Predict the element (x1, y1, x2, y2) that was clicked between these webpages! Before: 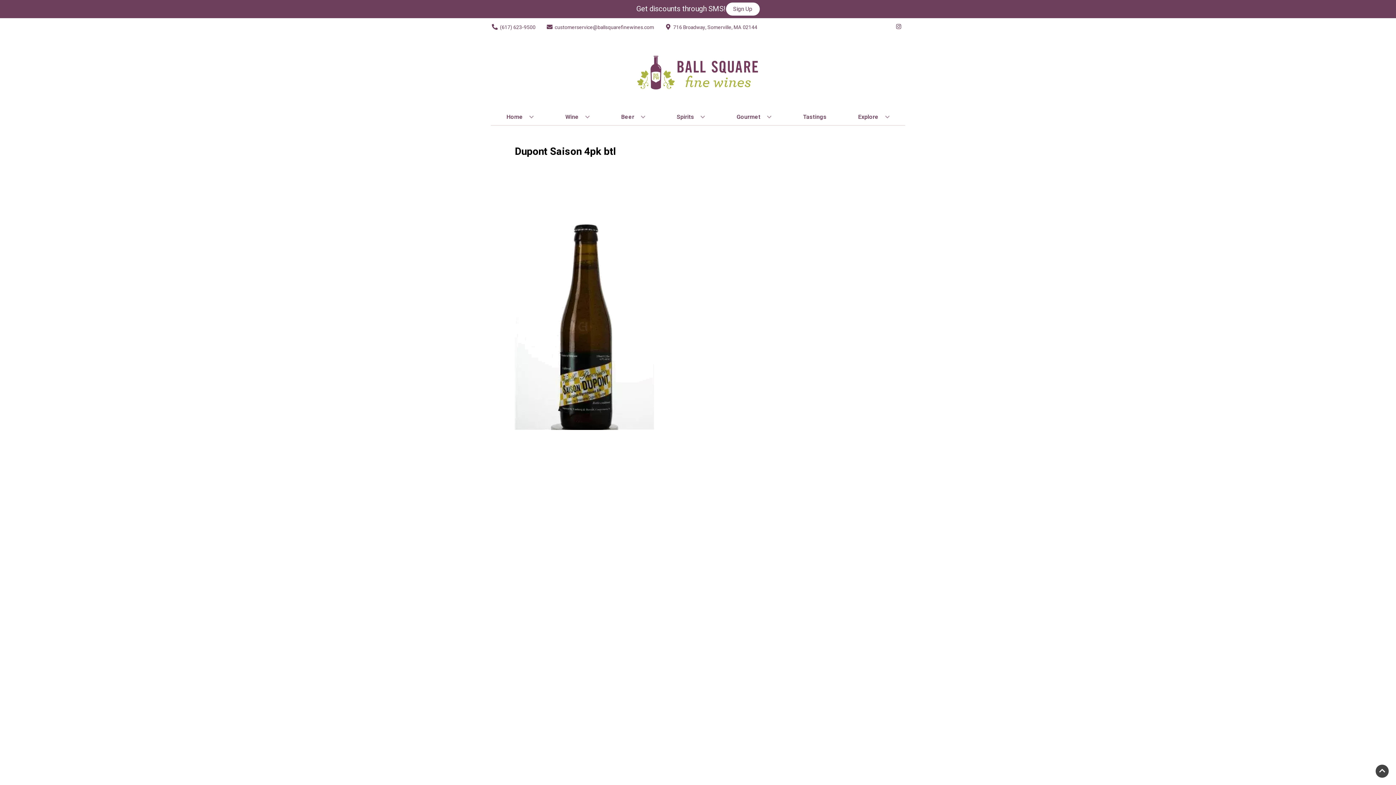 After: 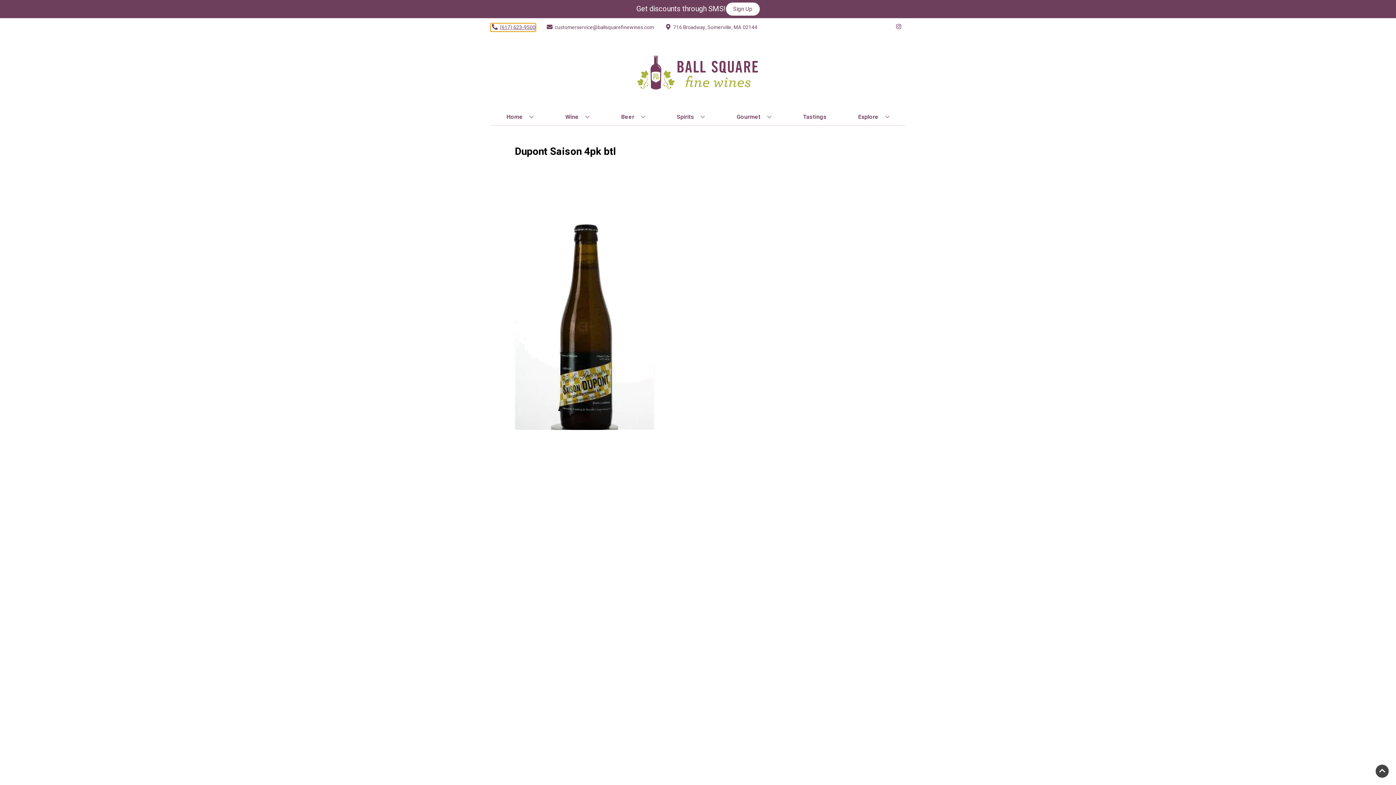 Action: bbox: (490, 23, 535, 31) label: Store number is (617) 623-9500 Clicking will open a link in a new tab